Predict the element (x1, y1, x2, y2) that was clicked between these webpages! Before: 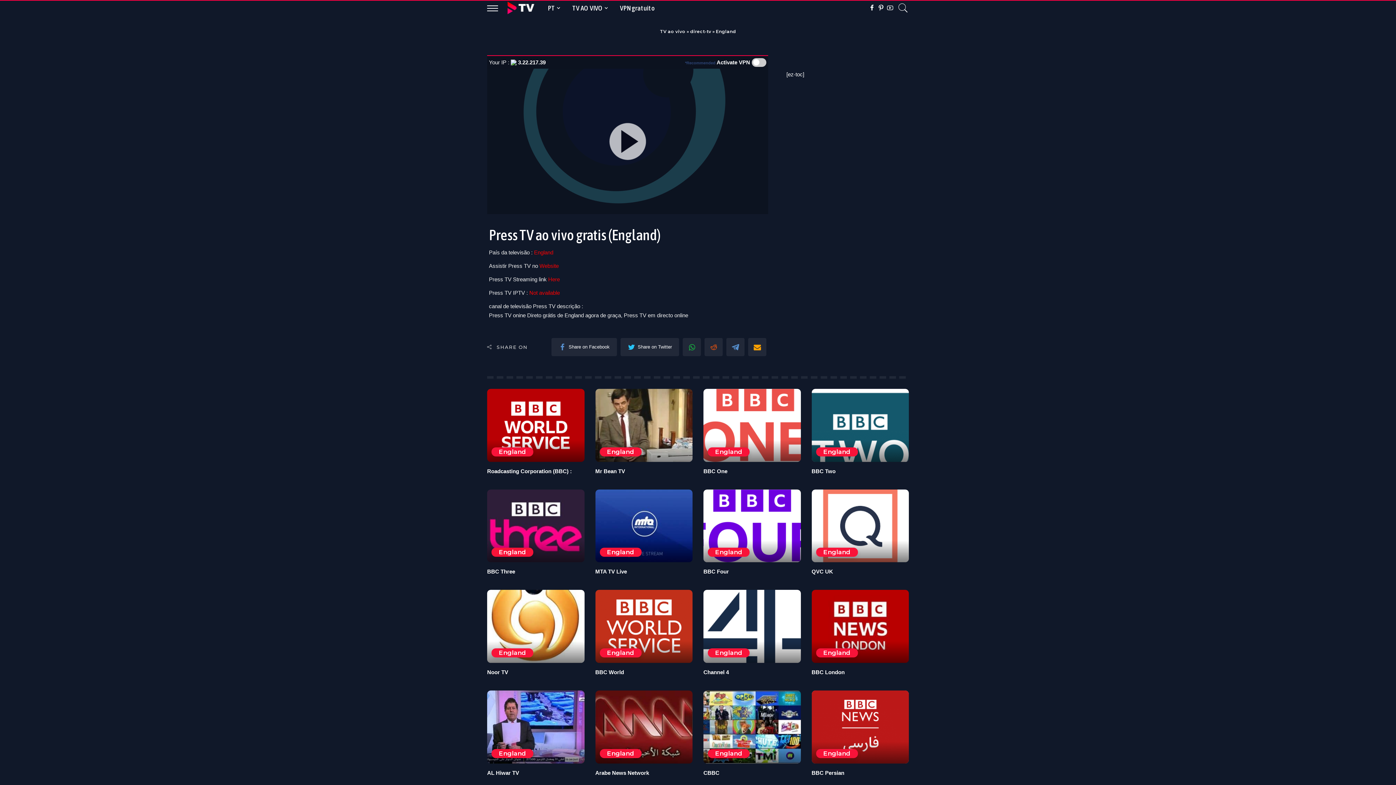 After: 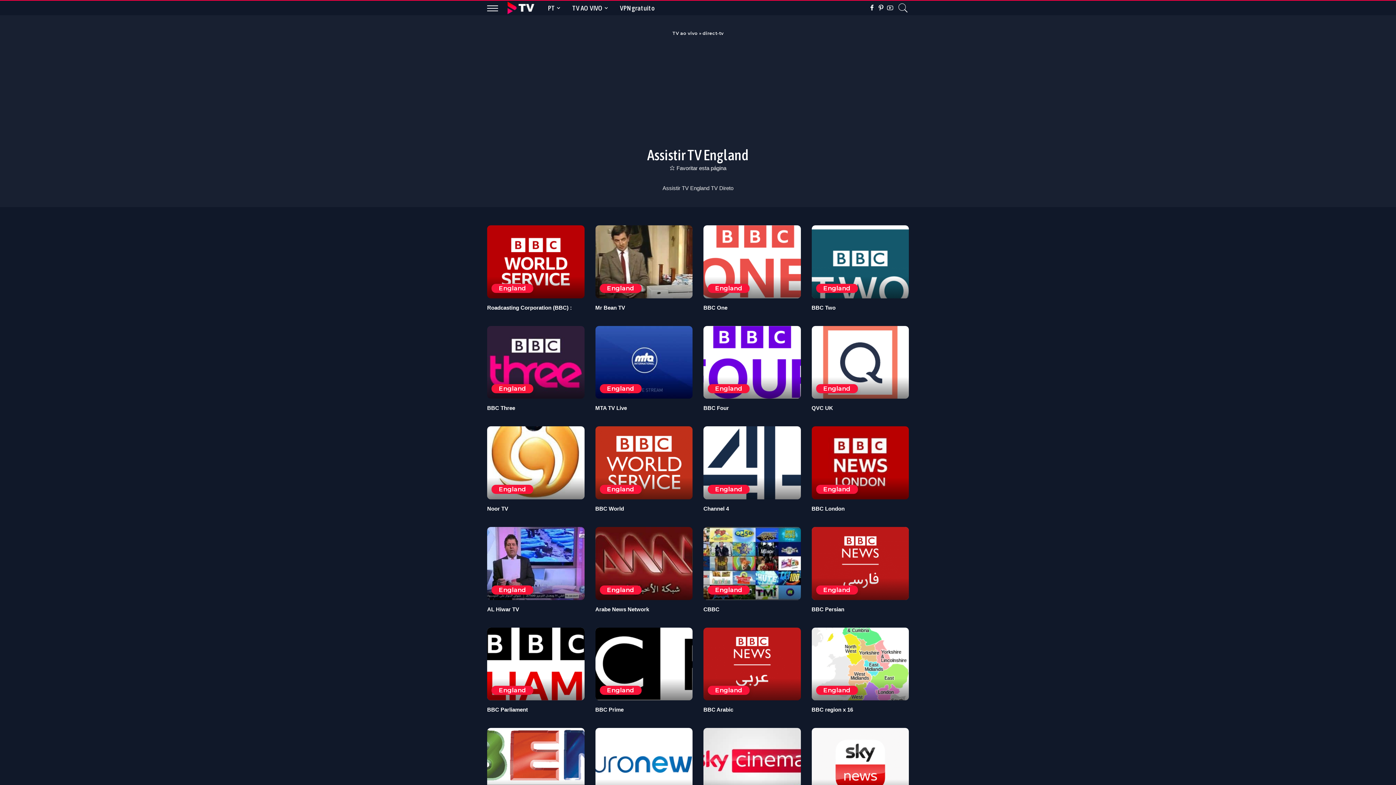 Action: label: England bbox: (491, 648, 533, 657)